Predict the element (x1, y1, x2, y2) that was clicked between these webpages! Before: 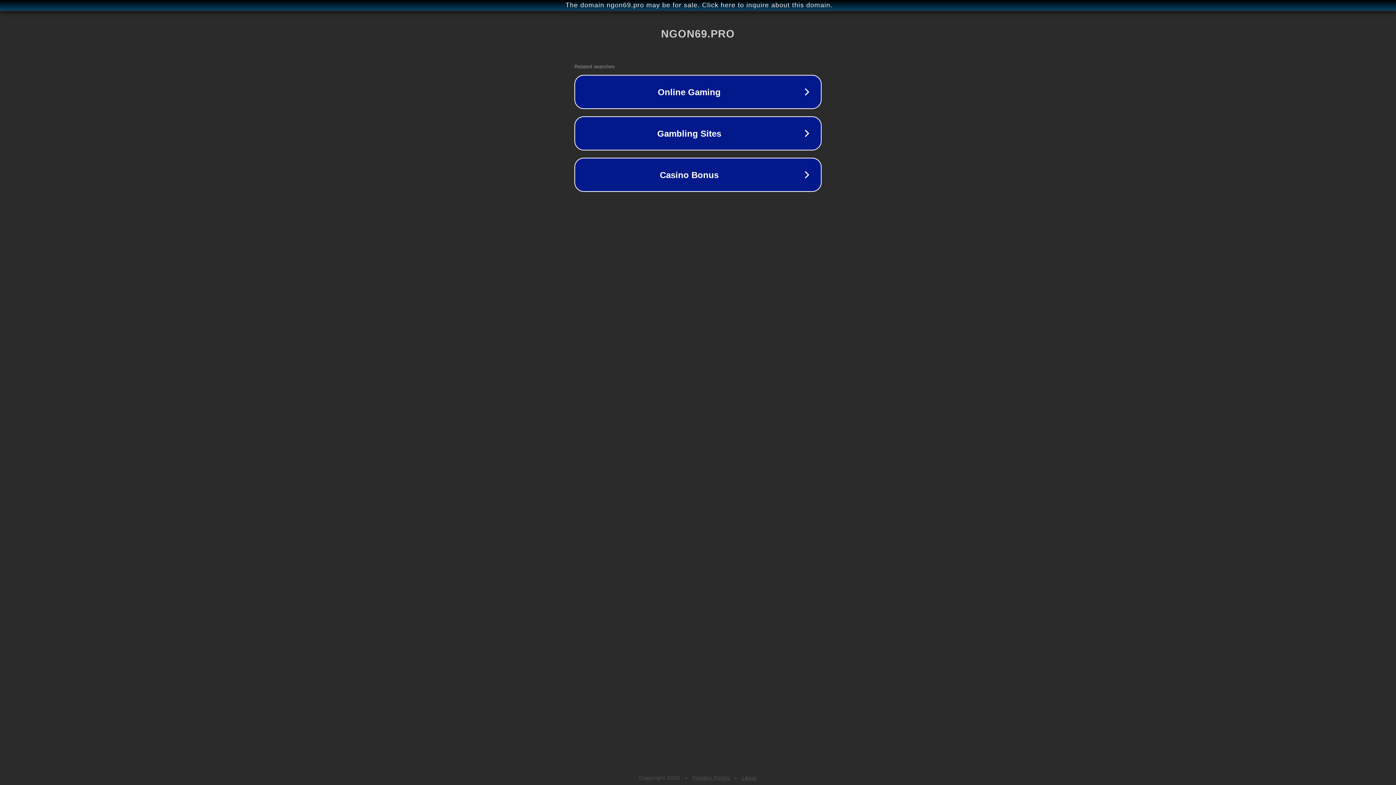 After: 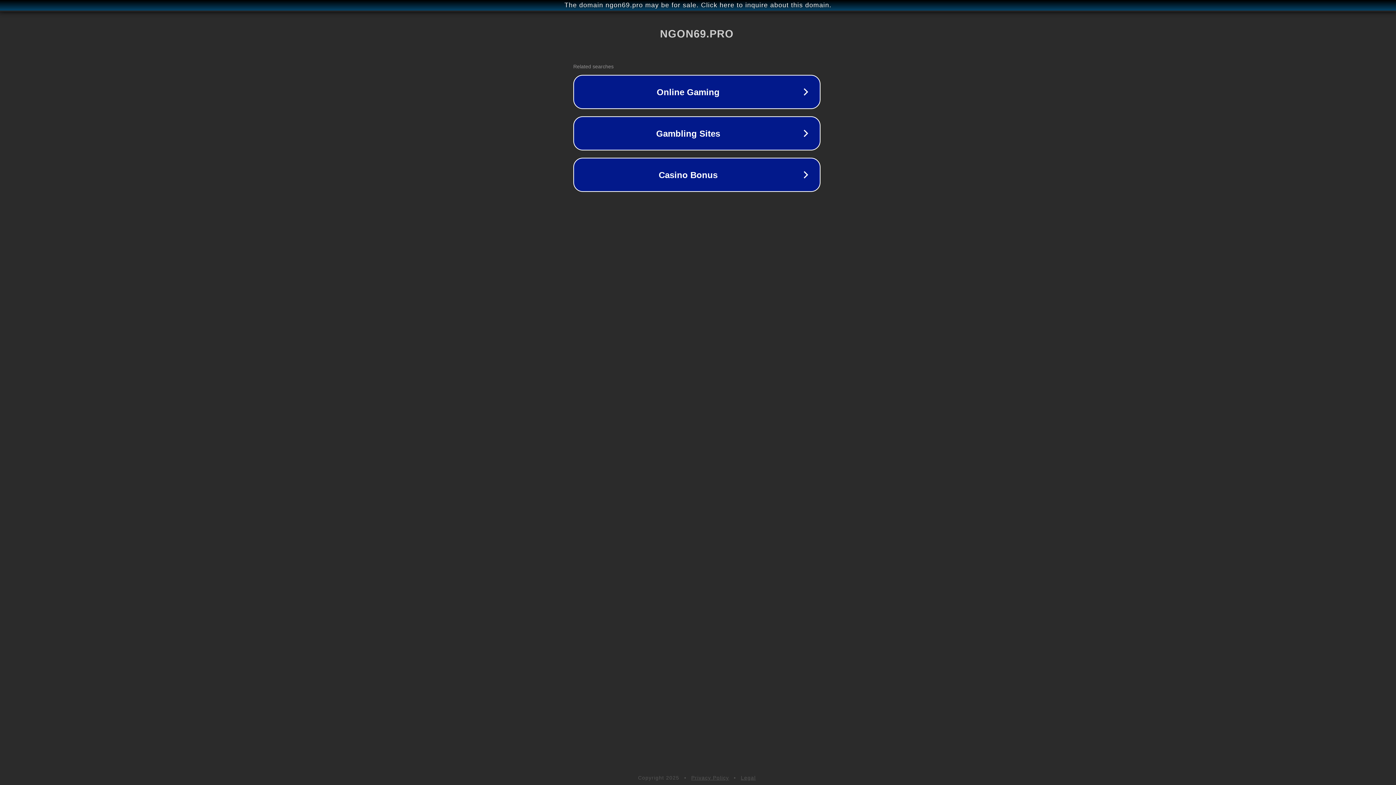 Action: label: The domain ngon69.pro may be for sale. Click here to inquire about this domain. bbox: (1, 1, 1397, 9)